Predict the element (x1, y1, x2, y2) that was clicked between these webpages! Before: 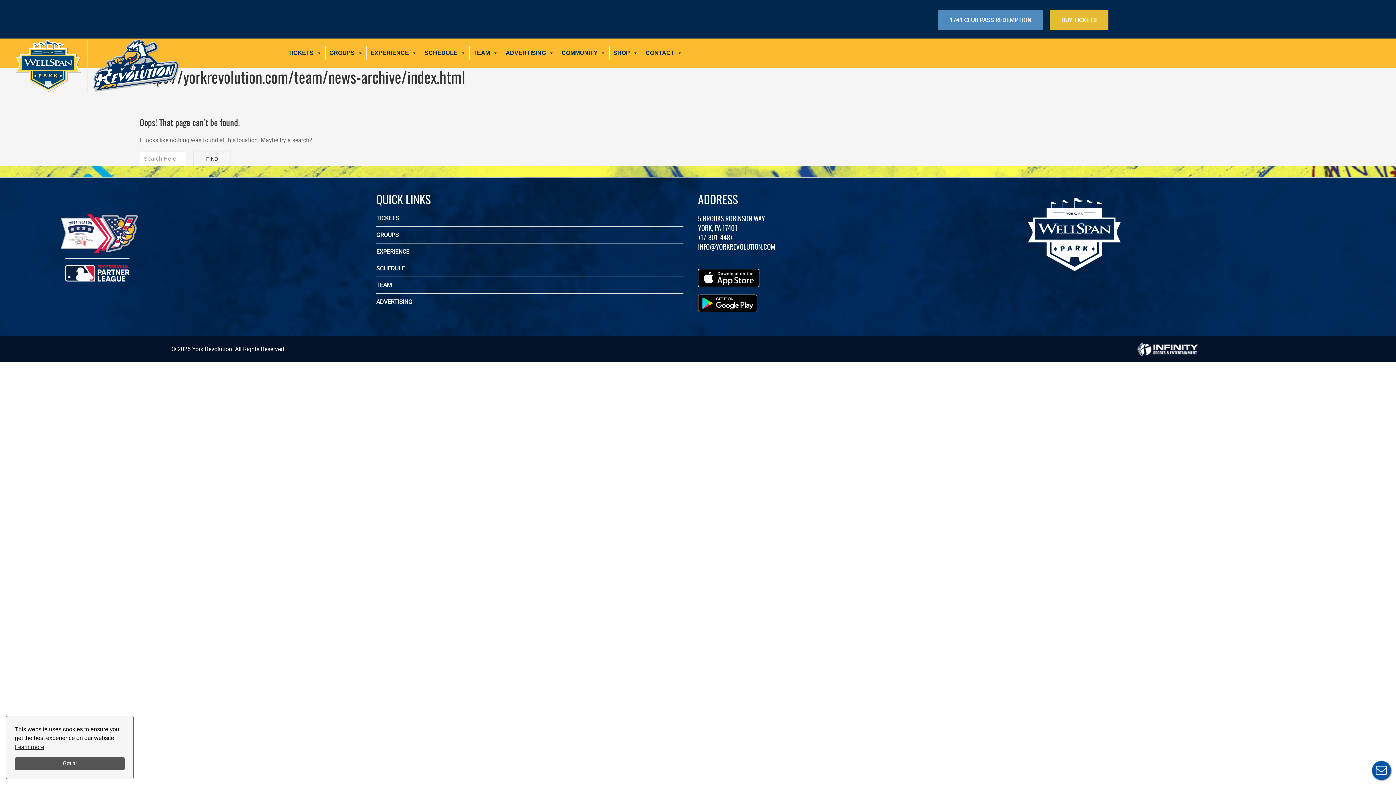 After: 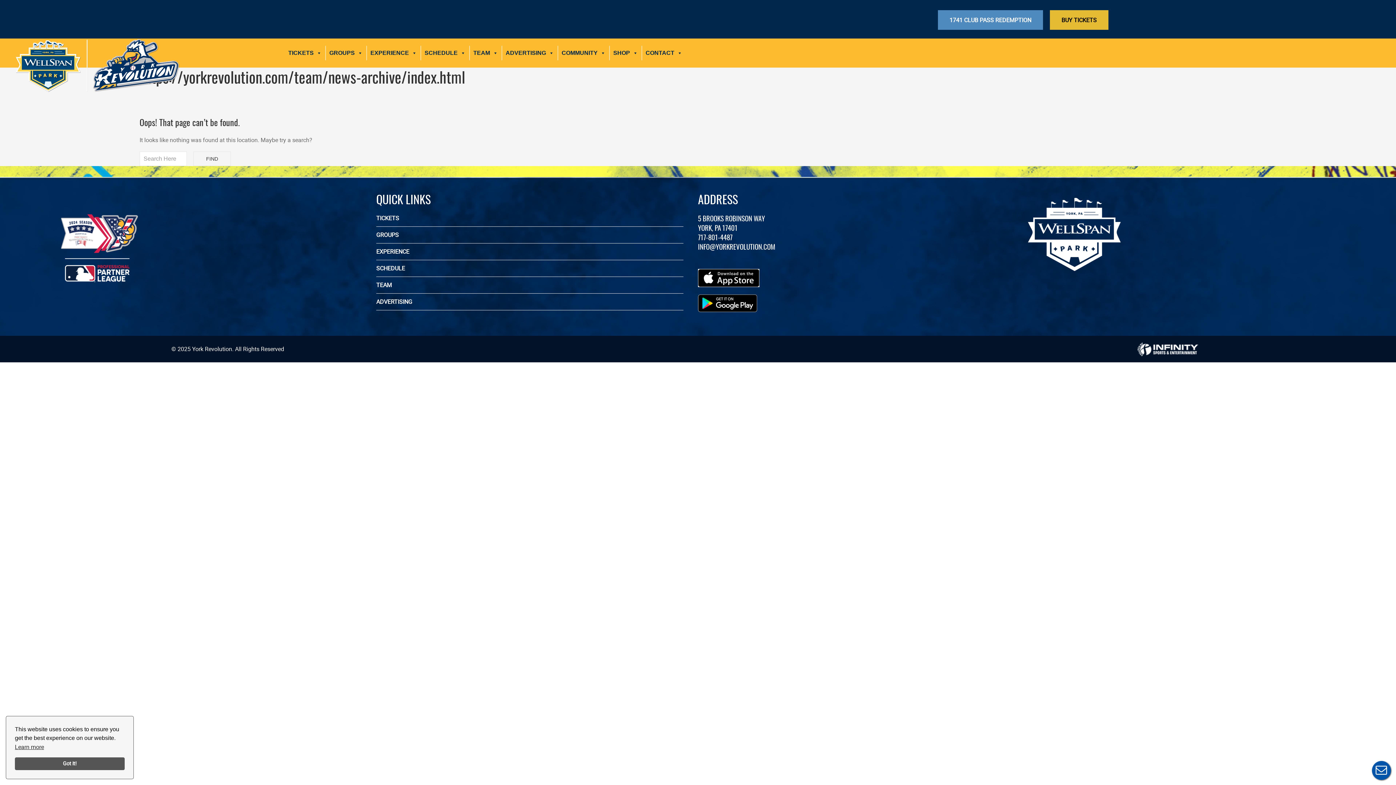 Action: label: BUY TICKETS bbox: (1050, 10, 1108, 29)